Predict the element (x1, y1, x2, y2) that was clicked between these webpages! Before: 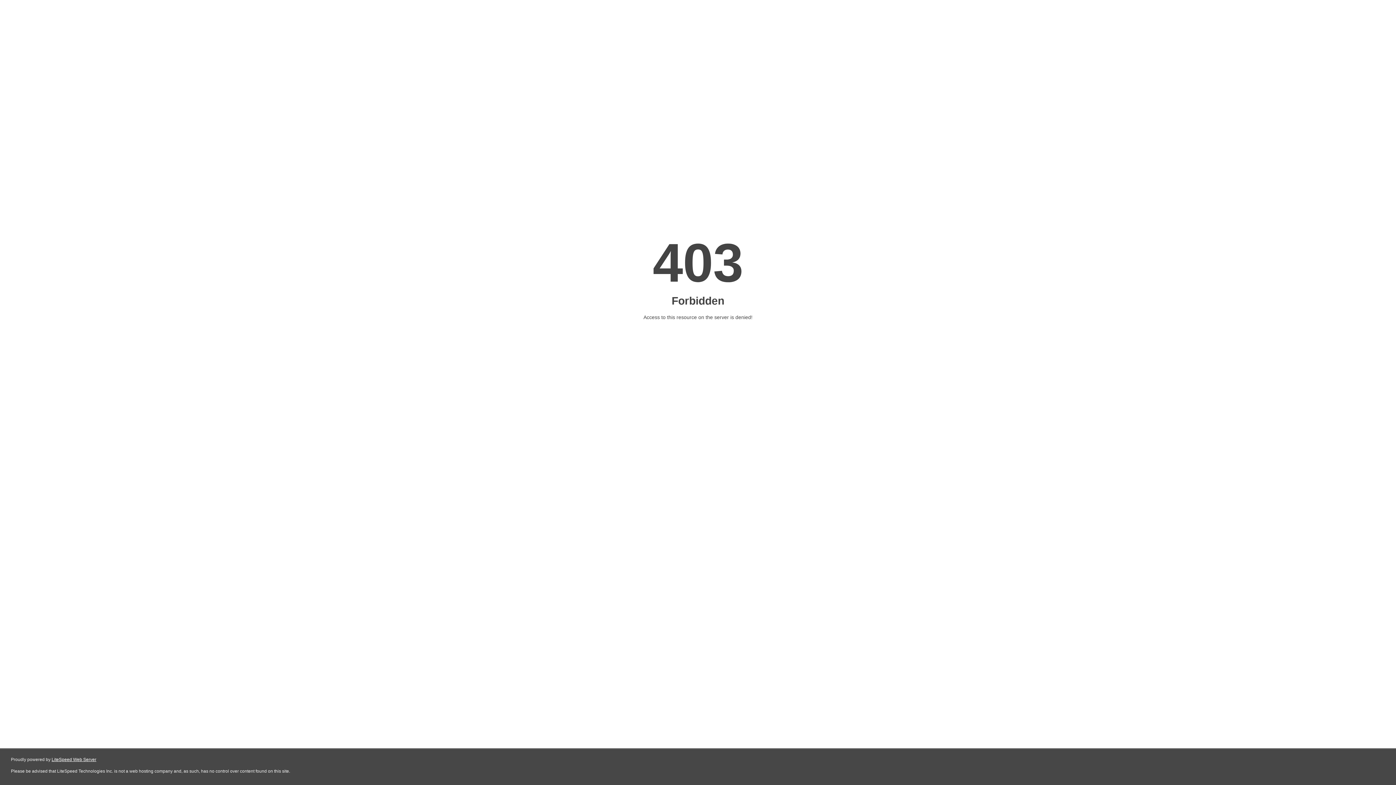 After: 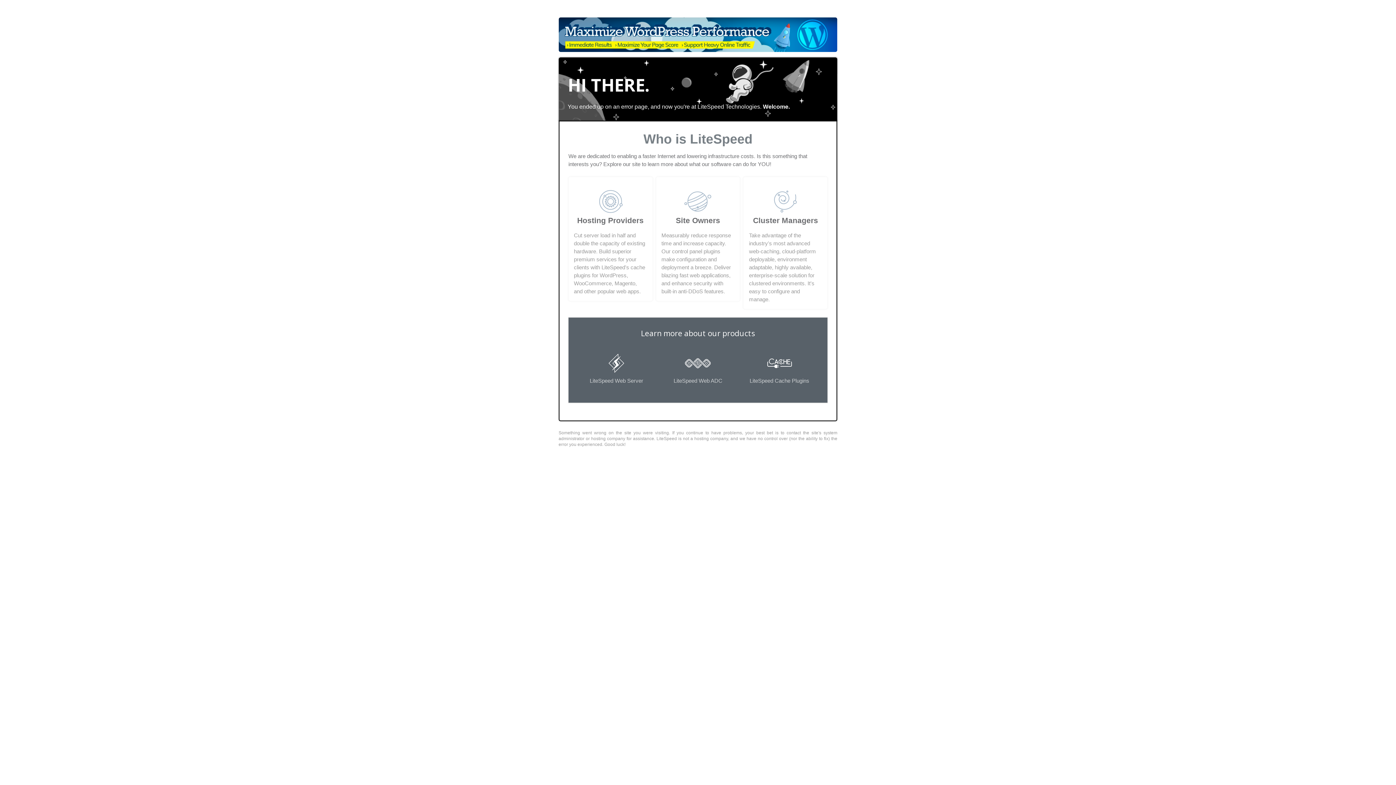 Action: bbox: (51, 757, 96, 762) label: LiteSpeed Web Server